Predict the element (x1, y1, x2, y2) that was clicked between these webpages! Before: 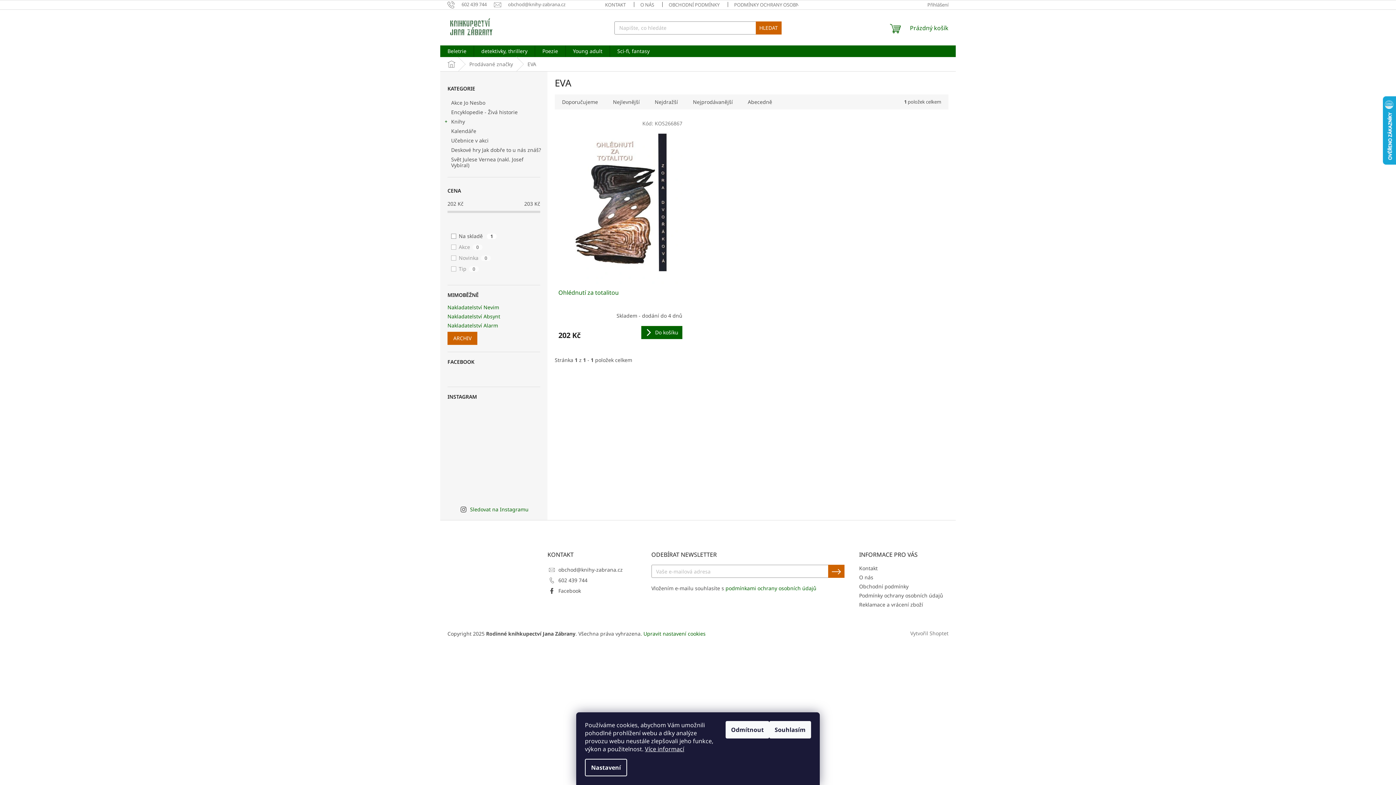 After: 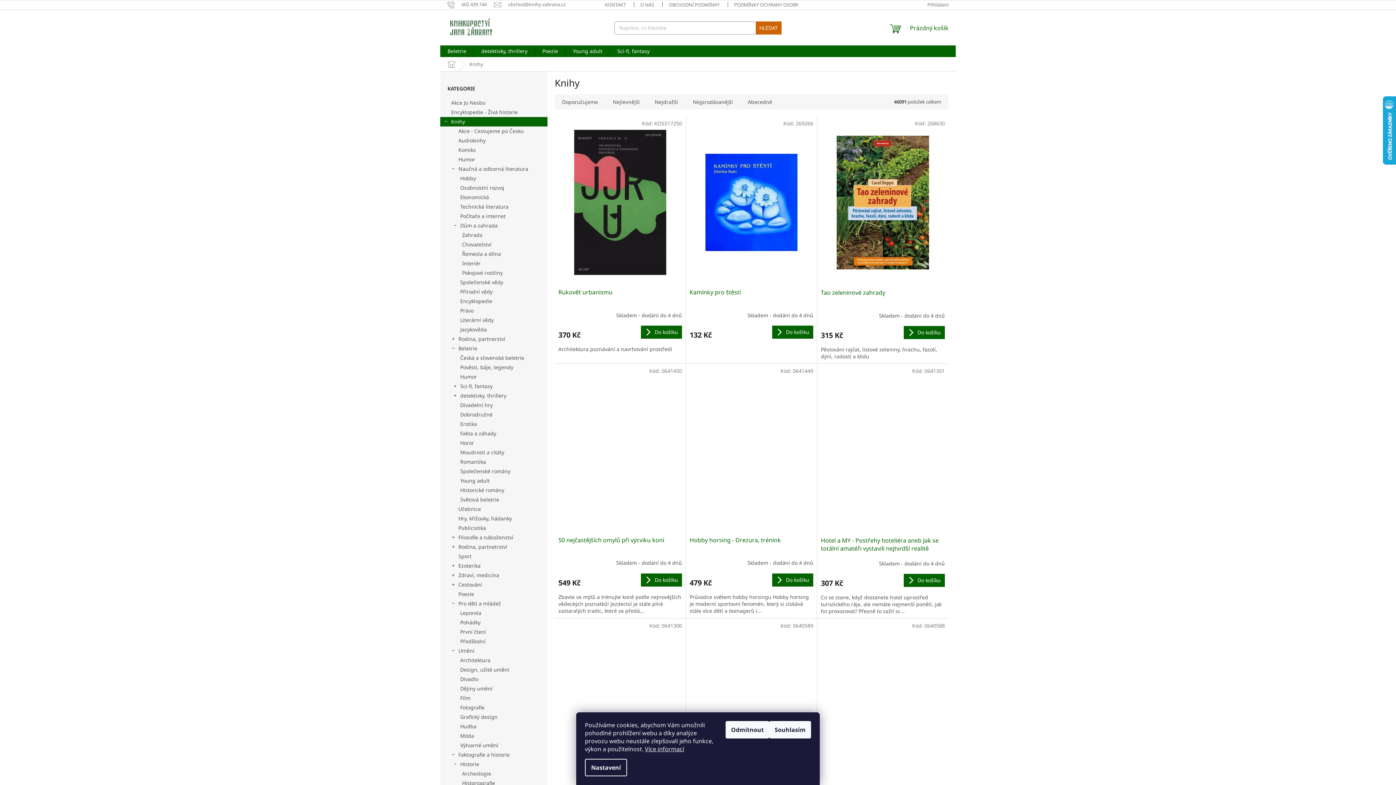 Action: label: Knihy
  bbox: (440, 117, 547, 126)